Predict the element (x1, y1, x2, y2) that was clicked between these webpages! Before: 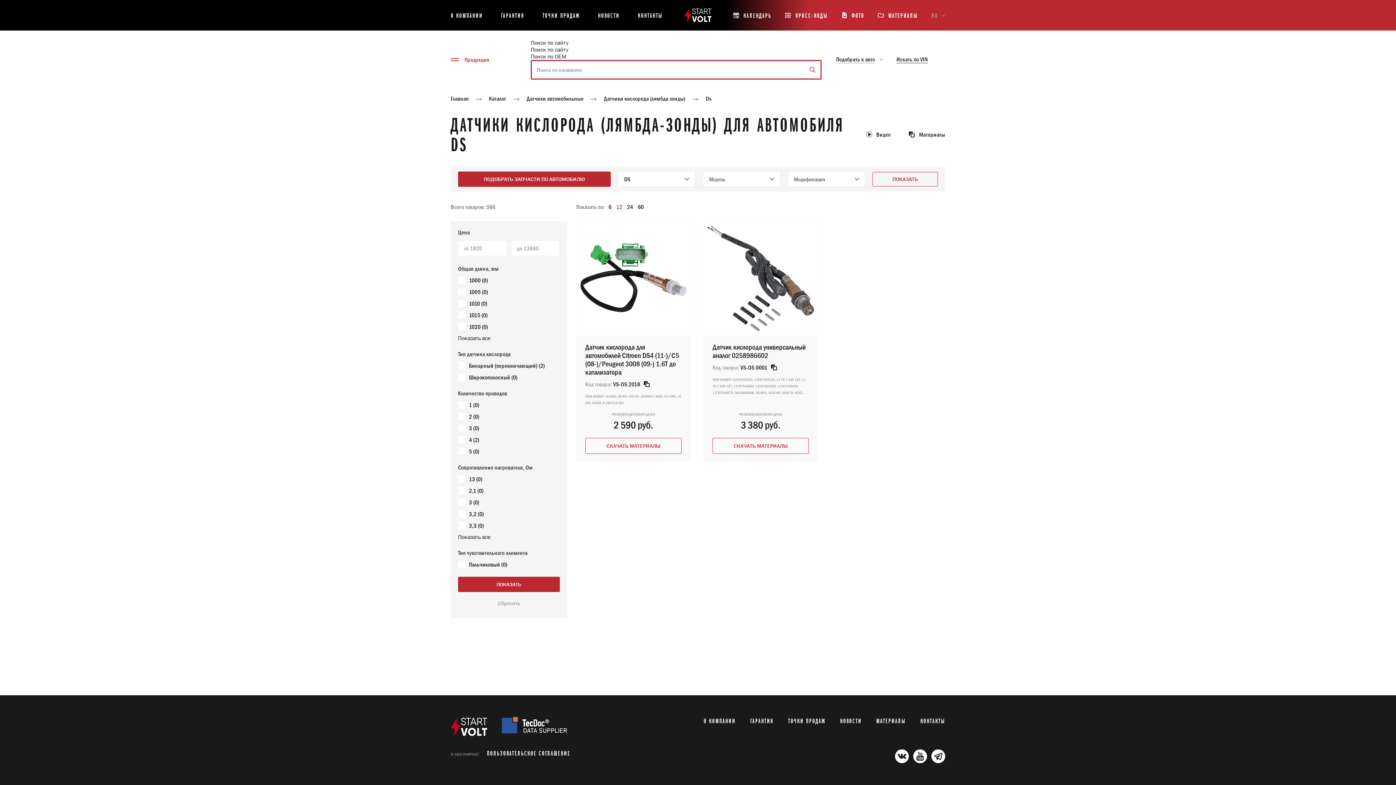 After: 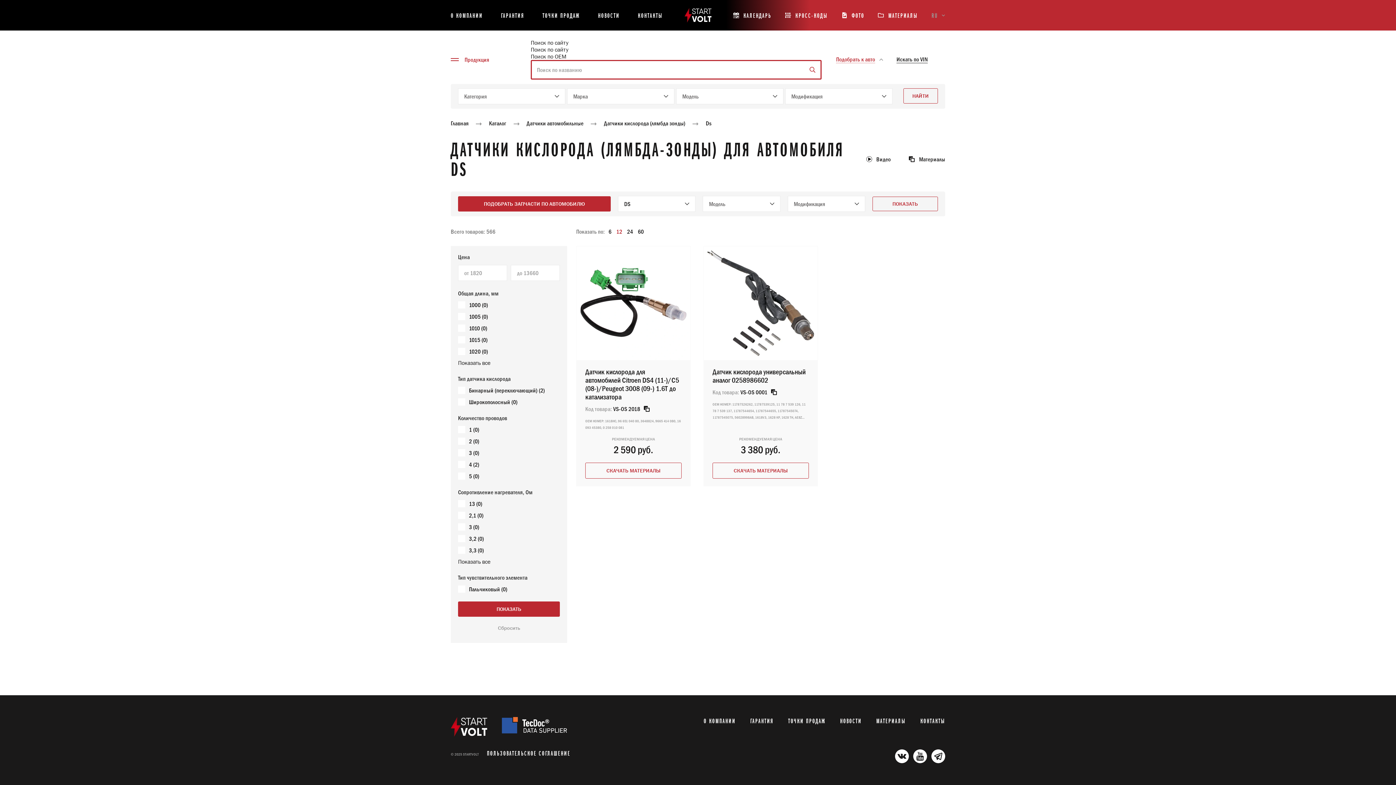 Action: bbox: (836, 55, 884, 63) label: Подобрать к авто